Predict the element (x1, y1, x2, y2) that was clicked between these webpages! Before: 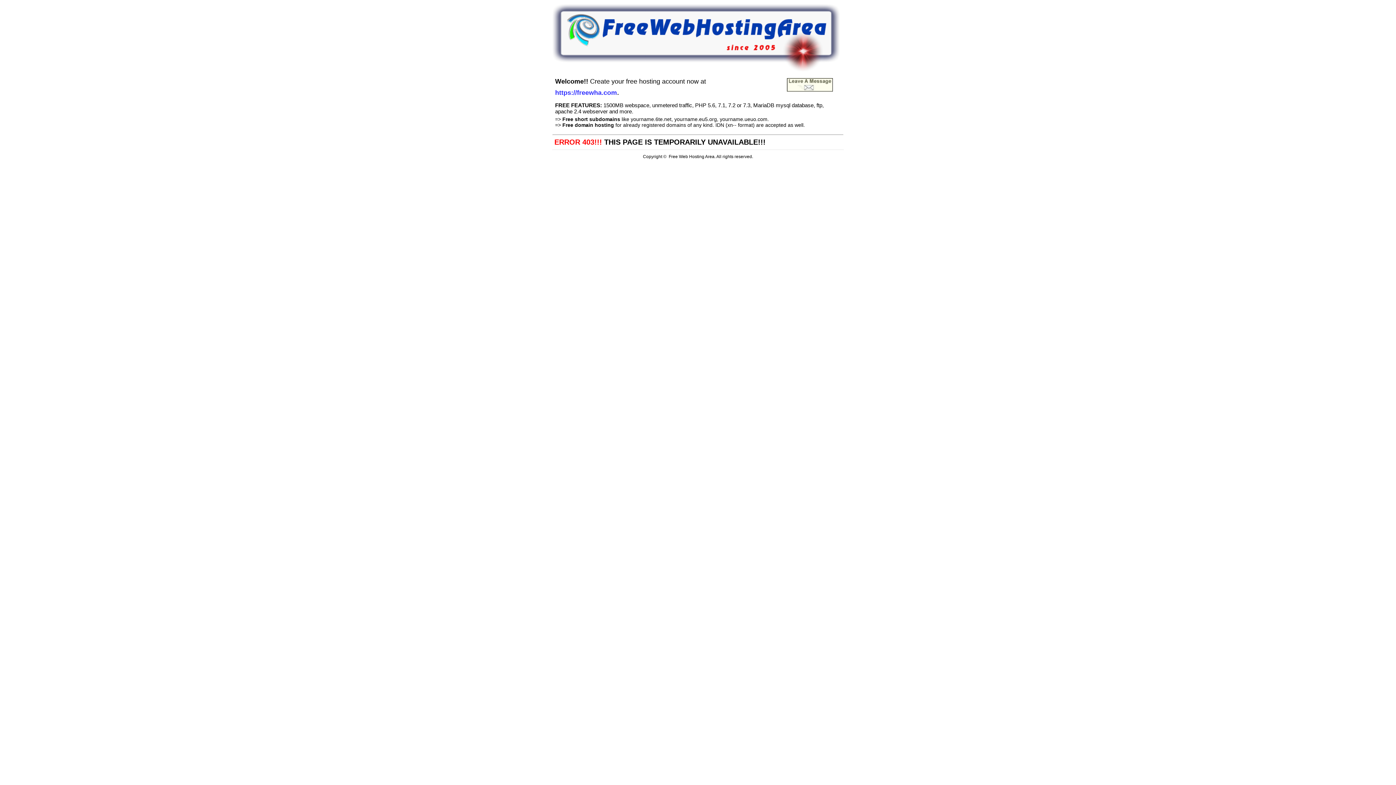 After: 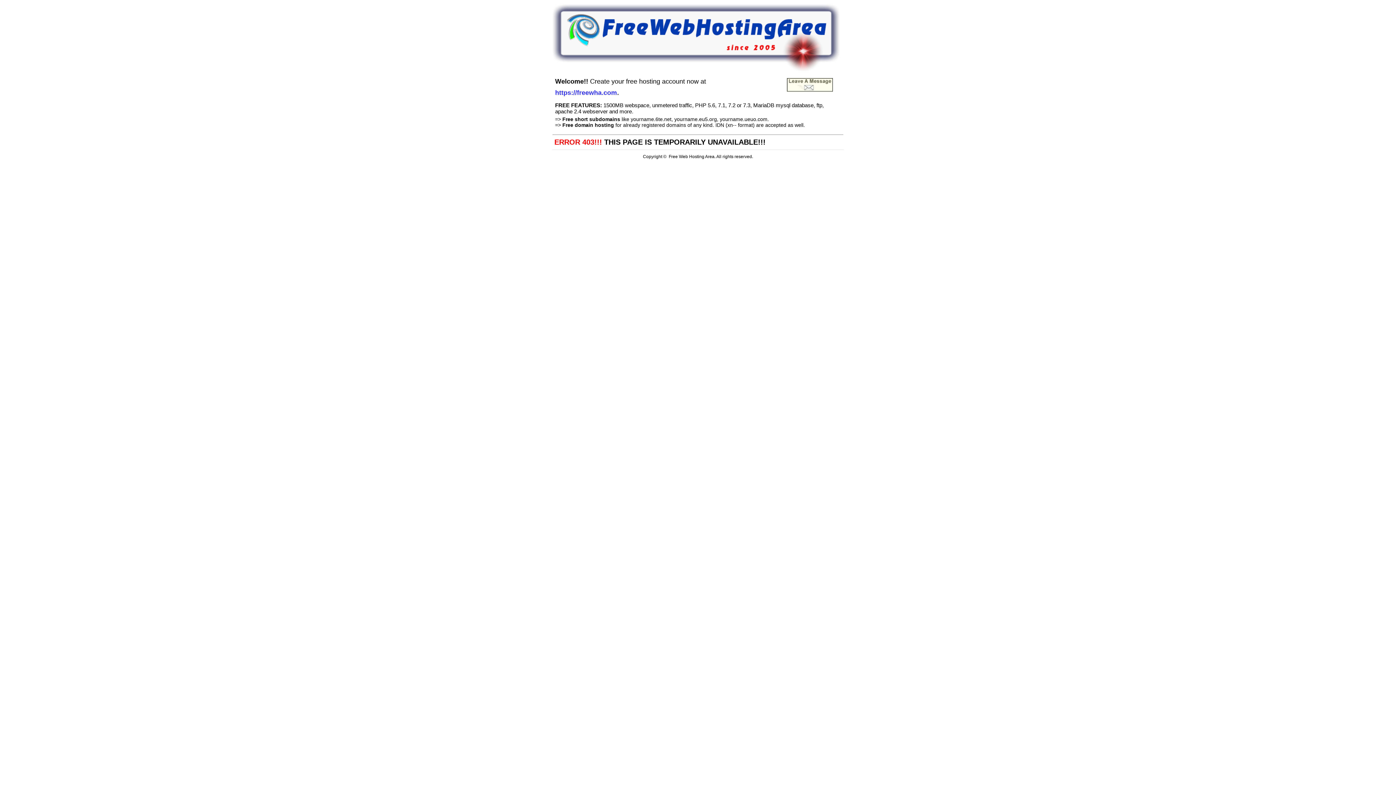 Action: bbox: (786, 86, 833, 93)